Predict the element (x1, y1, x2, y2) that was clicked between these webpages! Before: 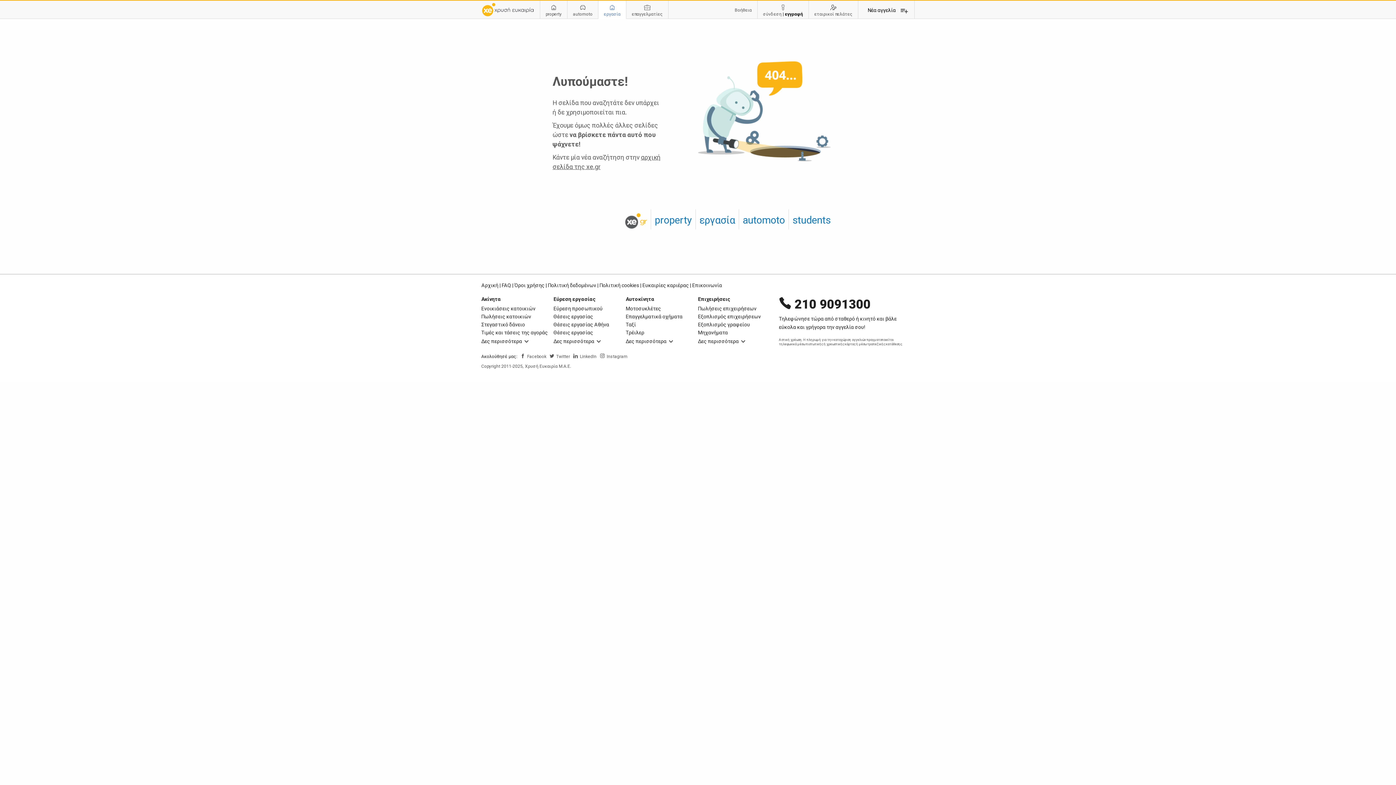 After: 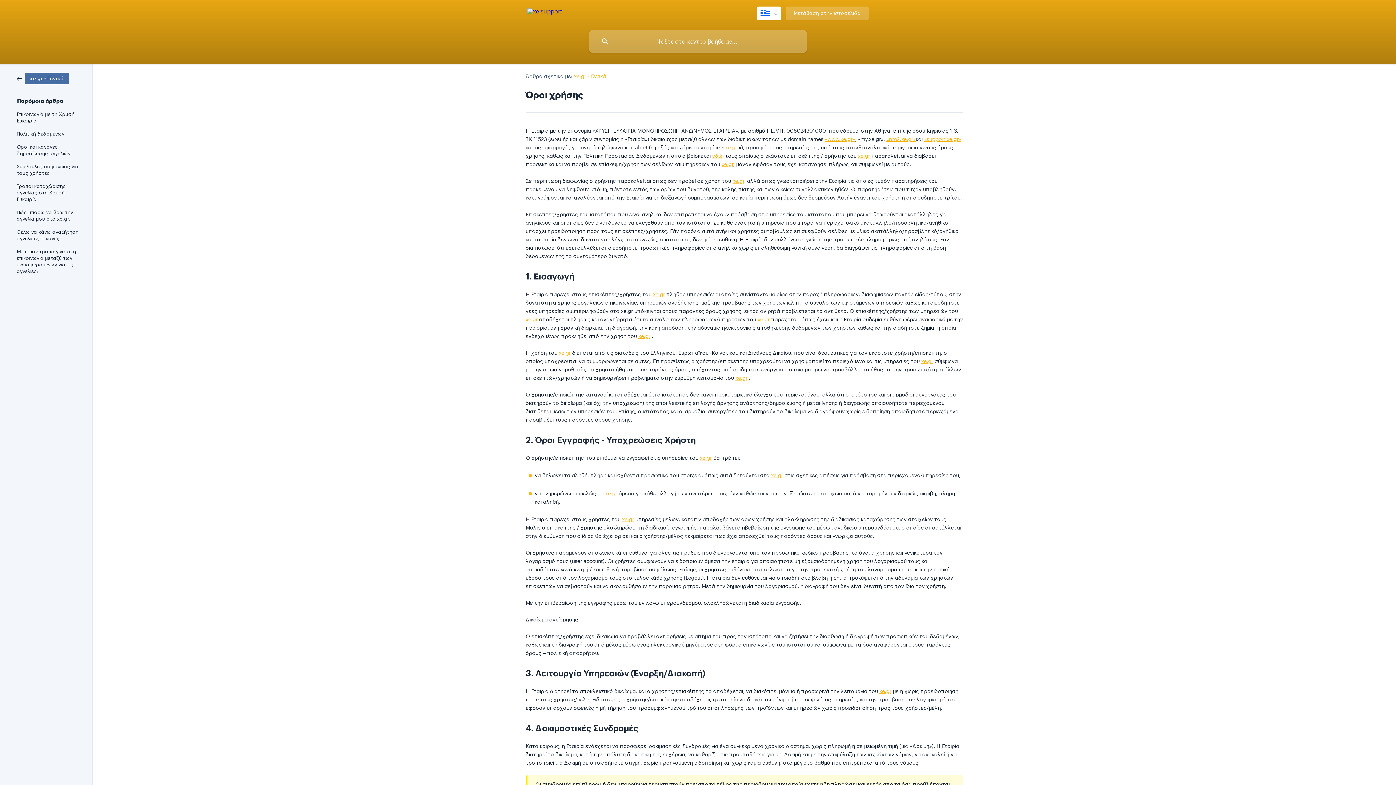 Action: bbox: (514, 281, 544, 289) label: Όροι χρήσης